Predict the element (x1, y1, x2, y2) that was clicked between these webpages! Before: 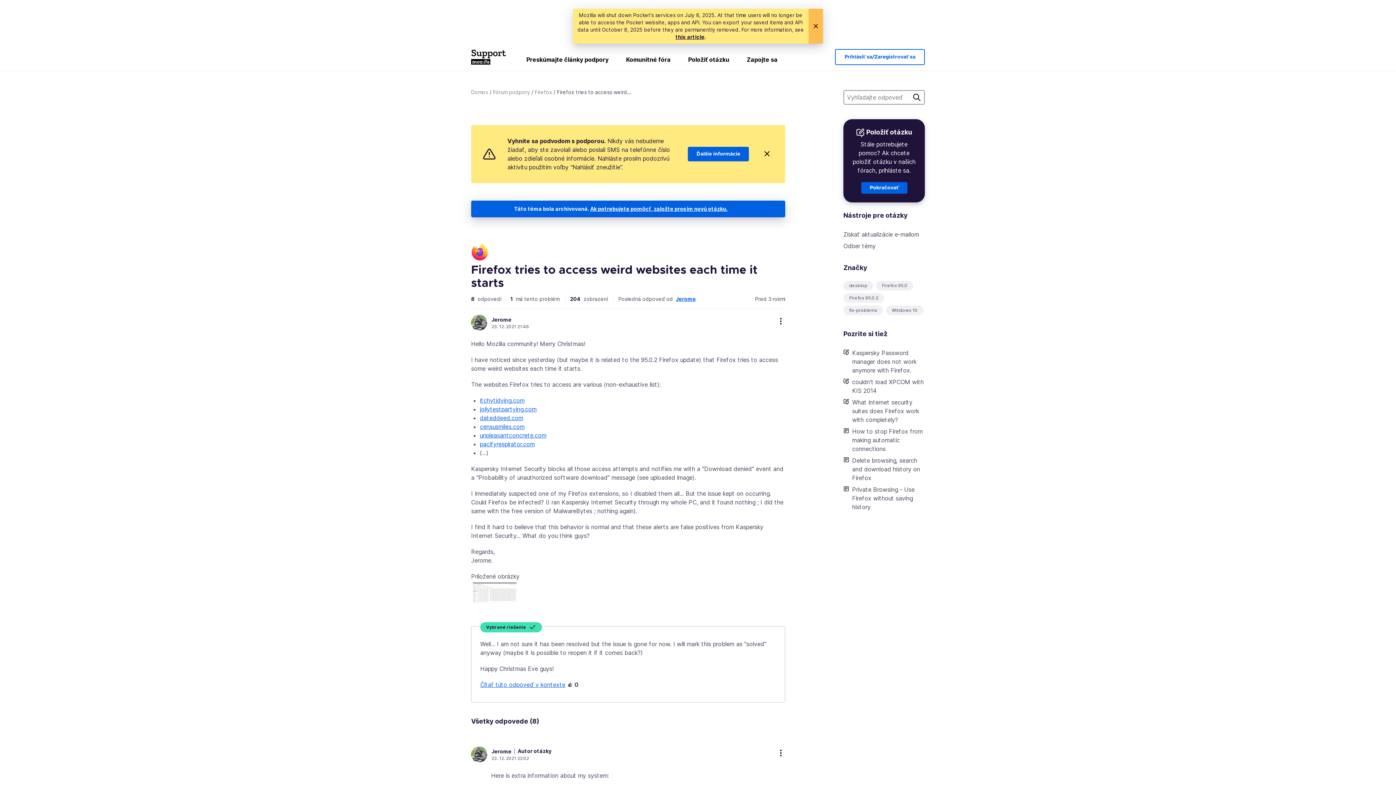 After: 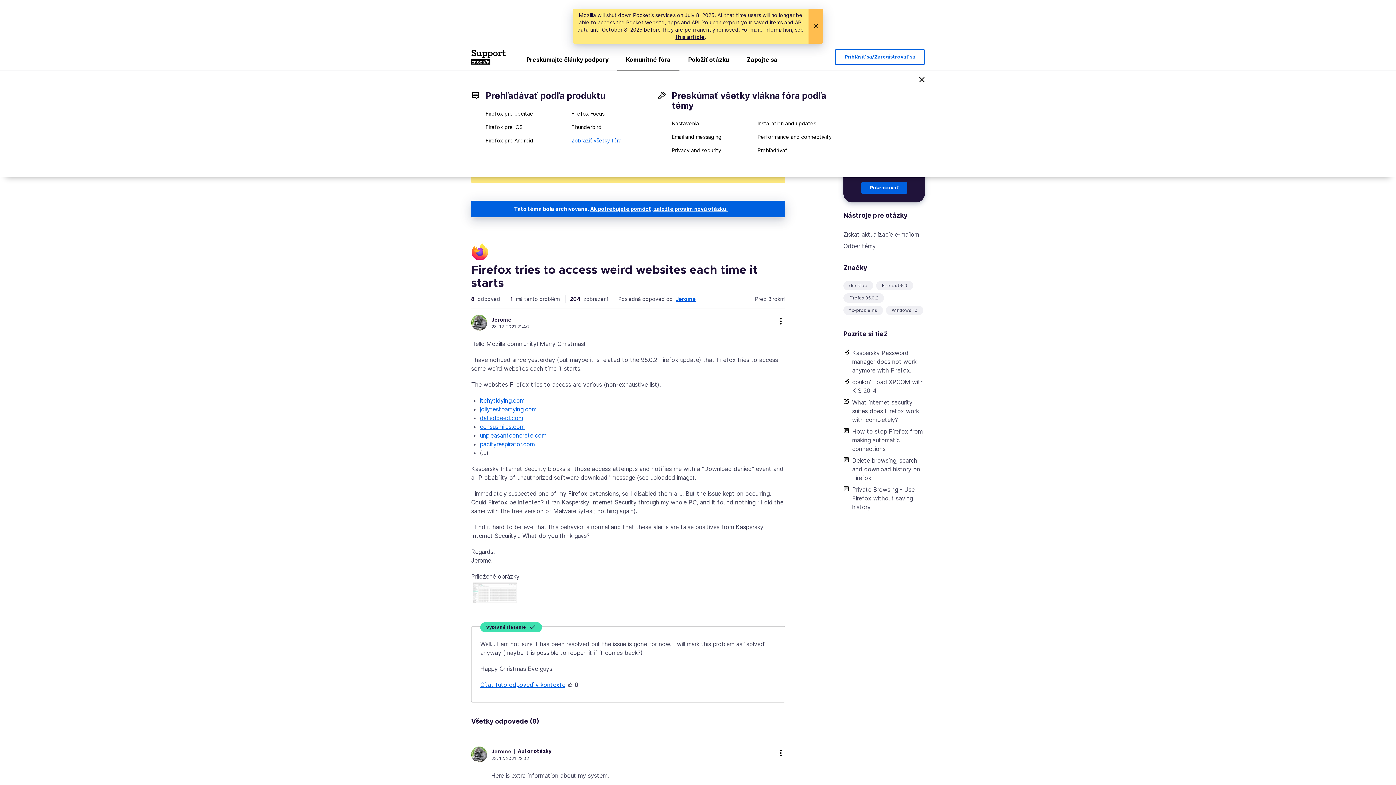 Action: bbox: (617, 52, 679, 70) label: Komunitné fóra